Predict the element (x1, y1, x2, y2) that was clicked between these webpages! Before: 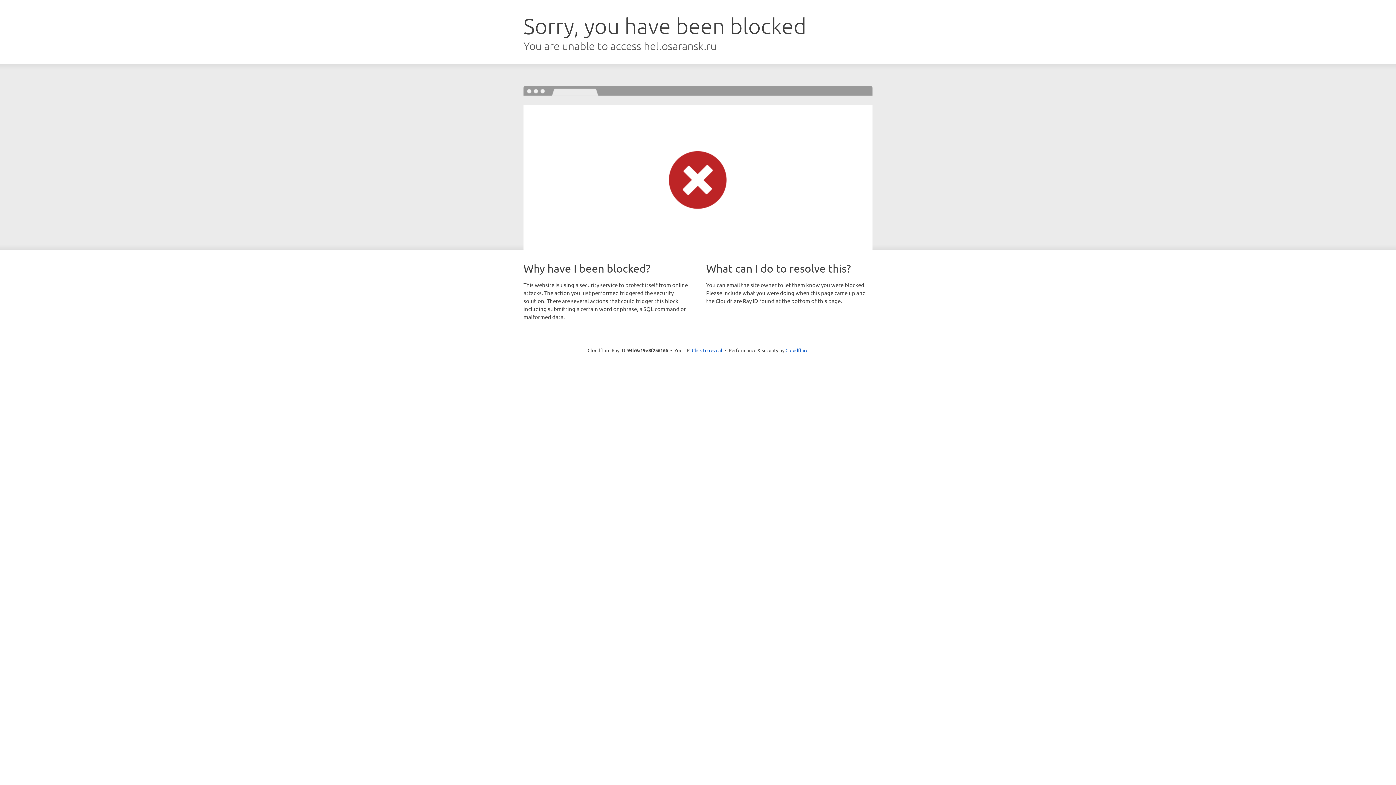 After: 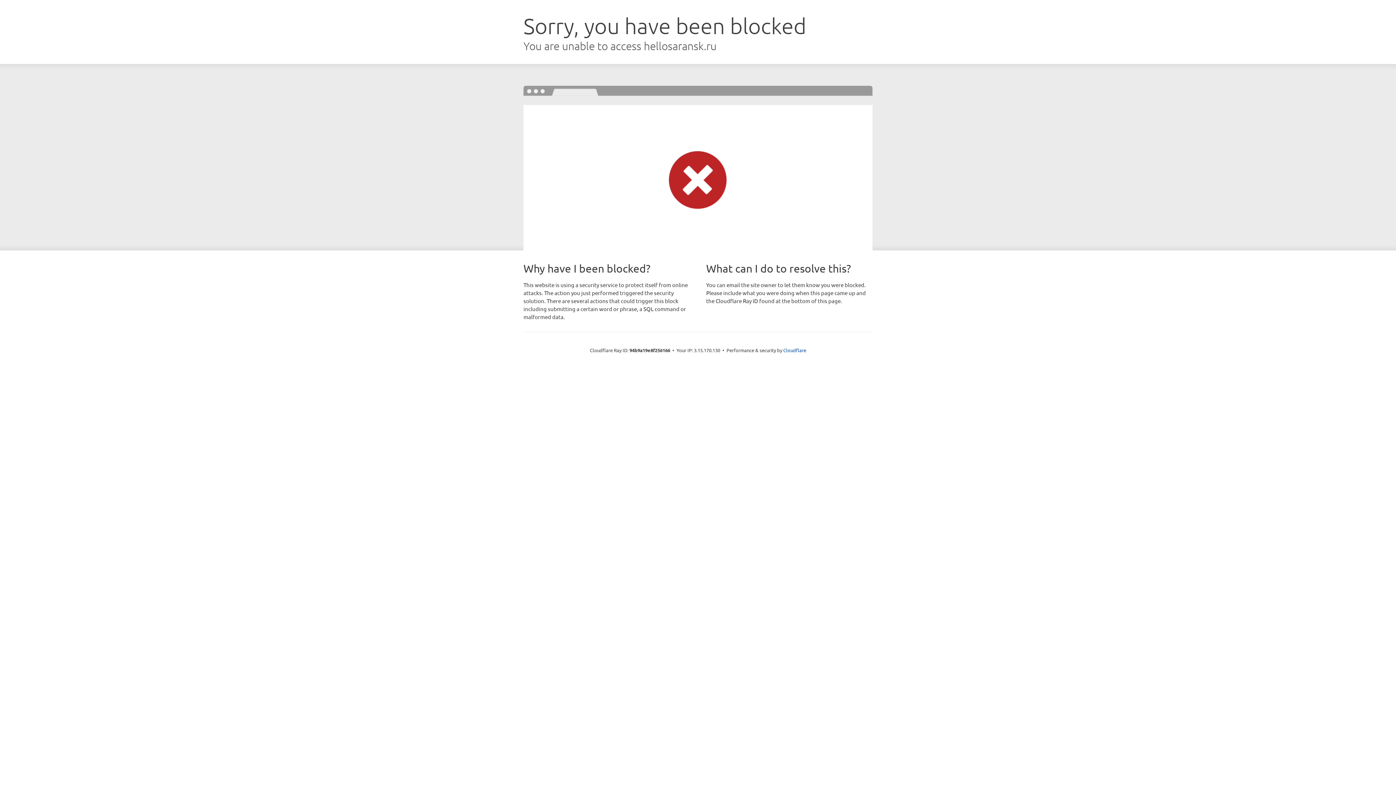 Action: bbox: (692, 346, 722, 353) label: Click to reveal